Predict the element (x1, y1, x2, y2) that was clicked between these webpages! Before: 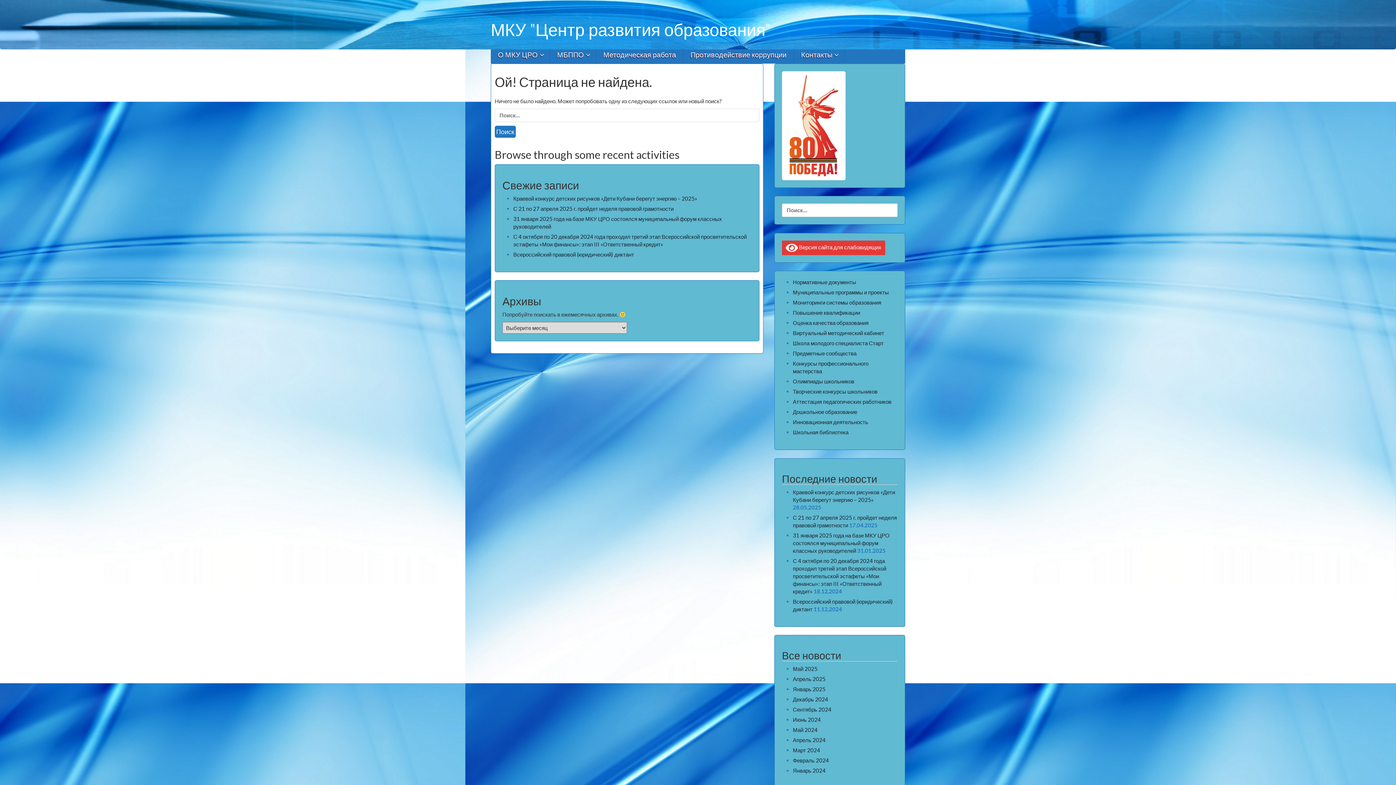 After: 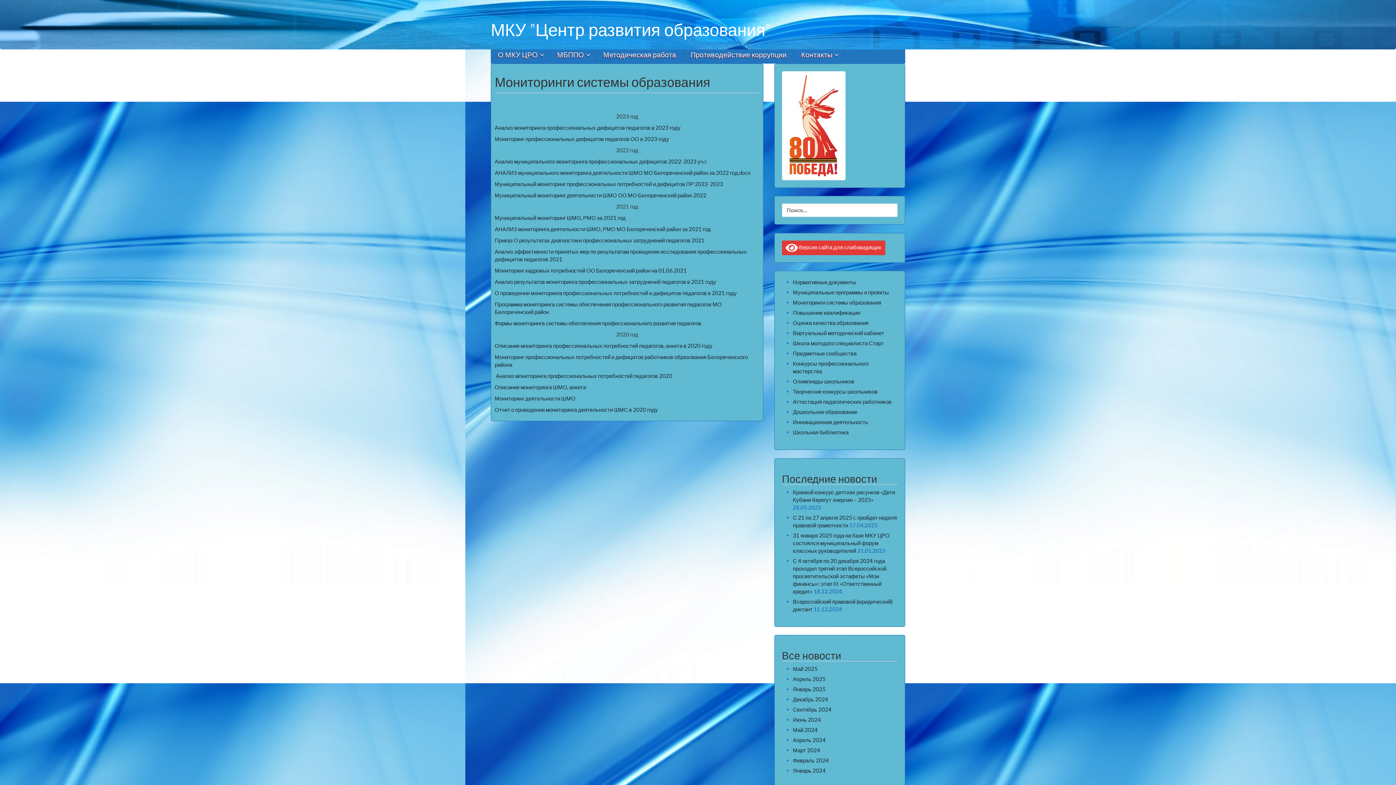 Action: label: Мониторинги системы образования bbox: (793, 299, 881, 305)